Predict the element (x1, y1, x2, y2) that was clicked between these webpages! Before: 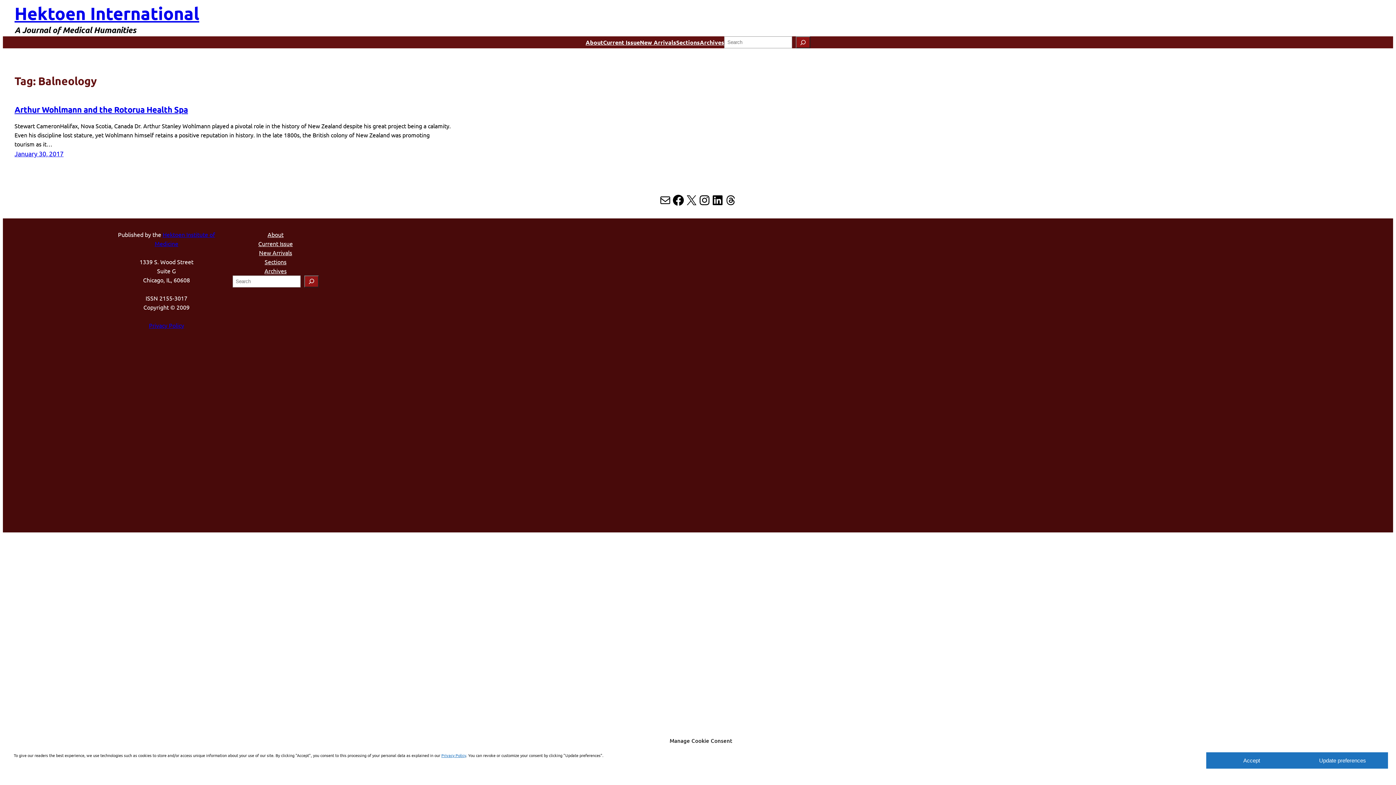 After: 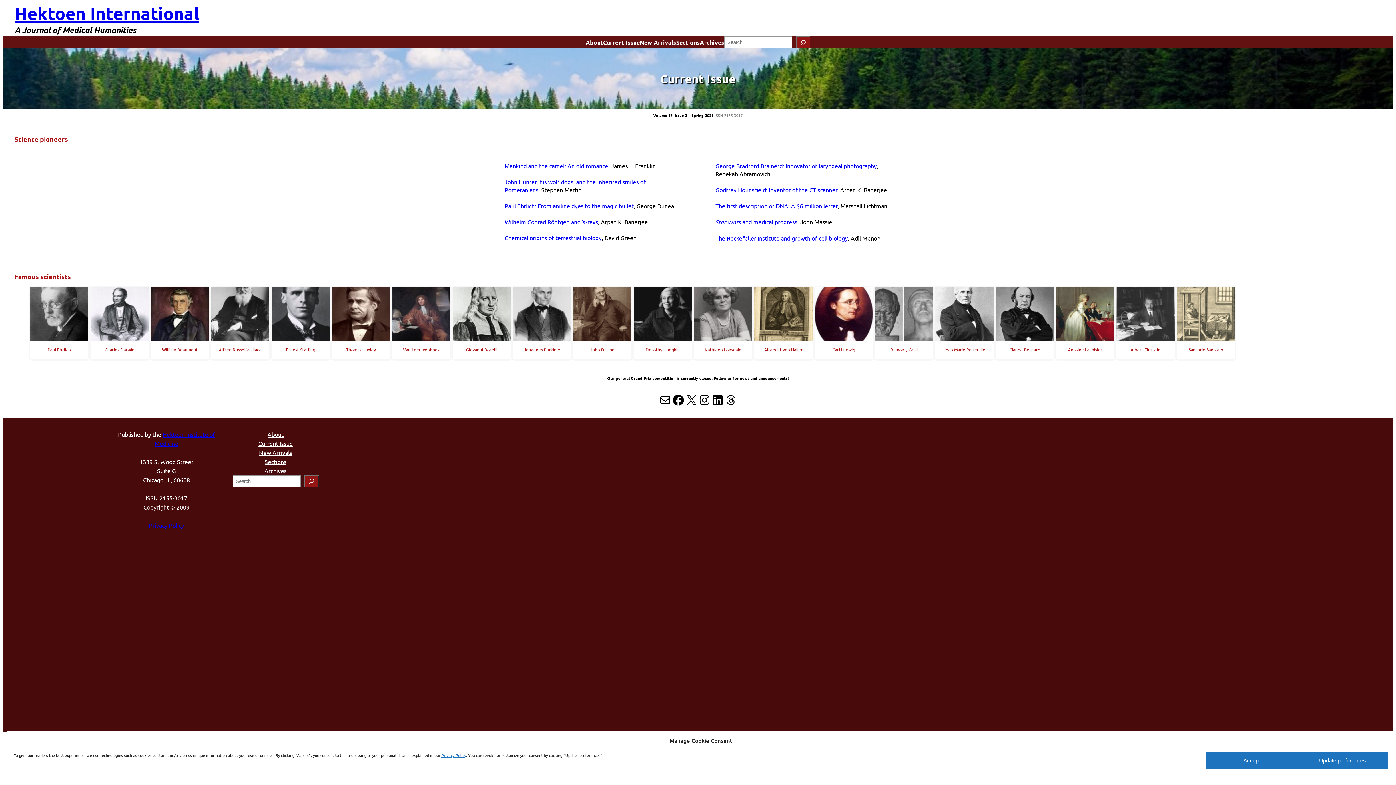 Action: bbox: (14, 2, 199, 24) label: Hektoen International